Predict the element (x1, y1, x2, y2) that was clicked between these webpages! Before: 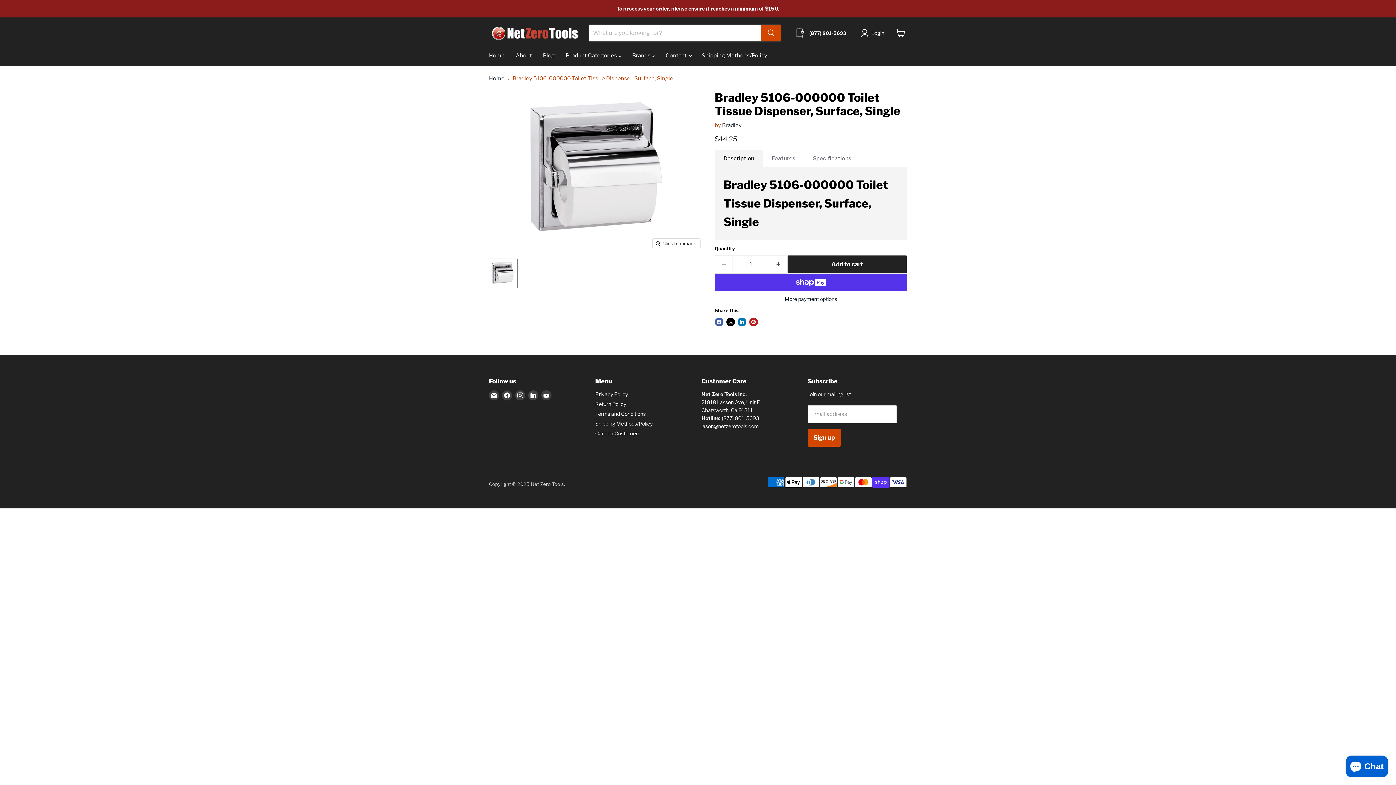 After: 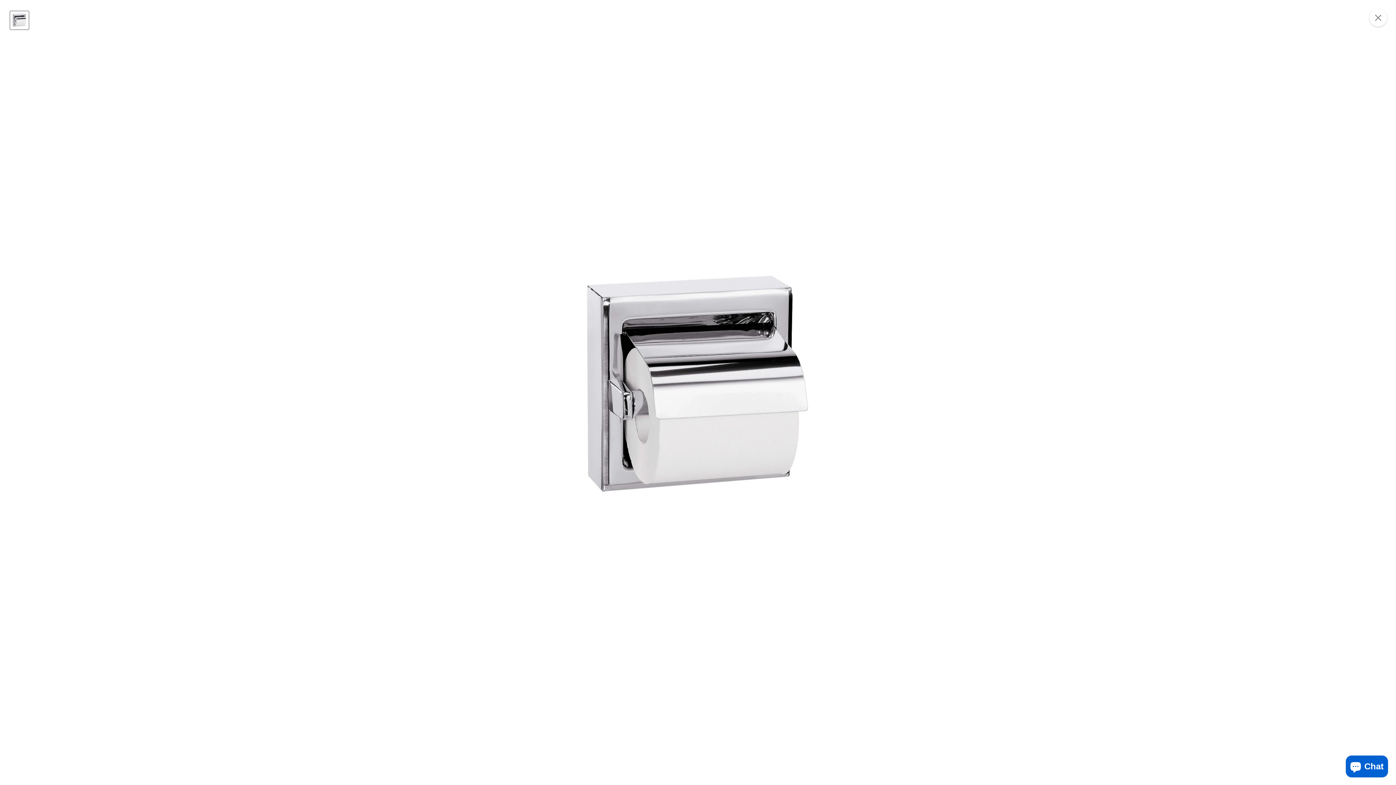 Action: bbox: (652, 239, 700, 248) label: Click to expand